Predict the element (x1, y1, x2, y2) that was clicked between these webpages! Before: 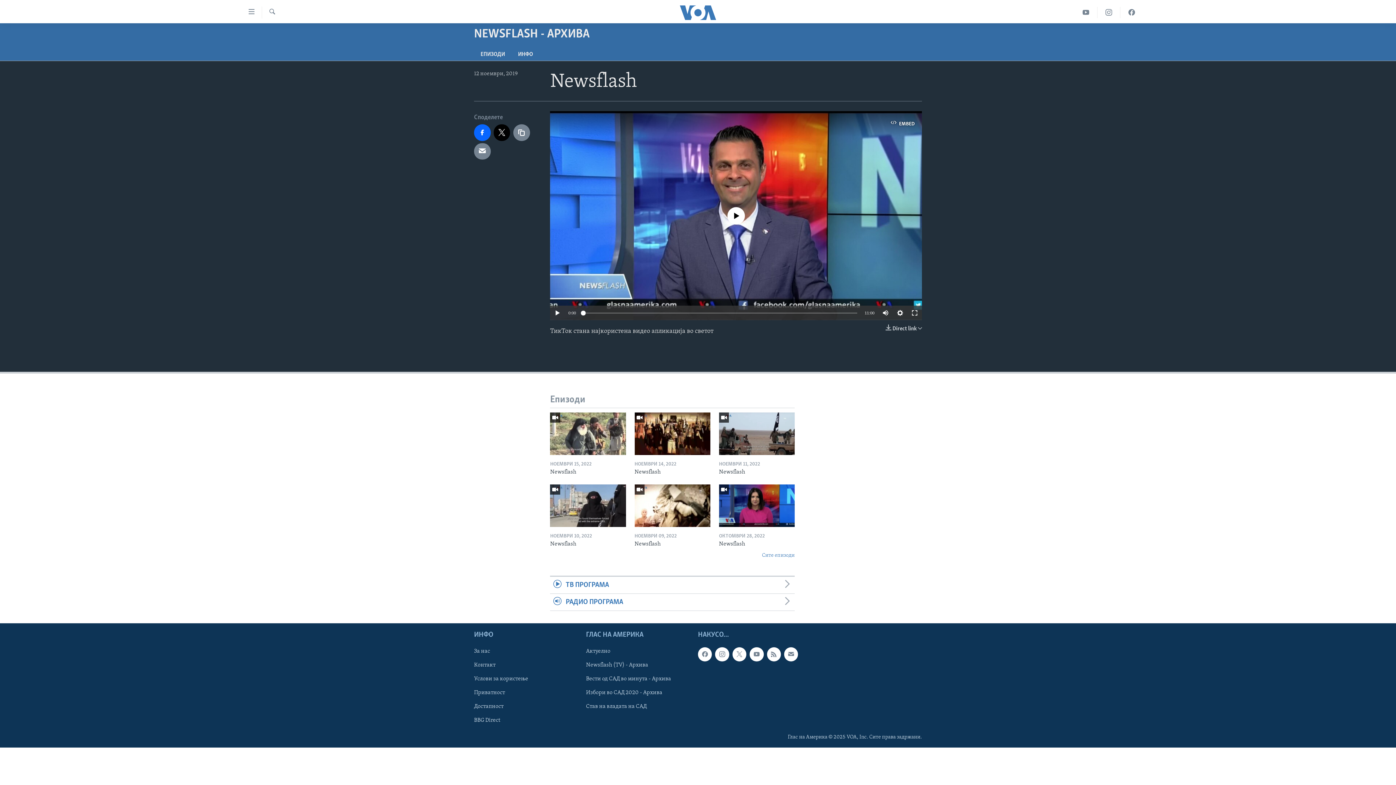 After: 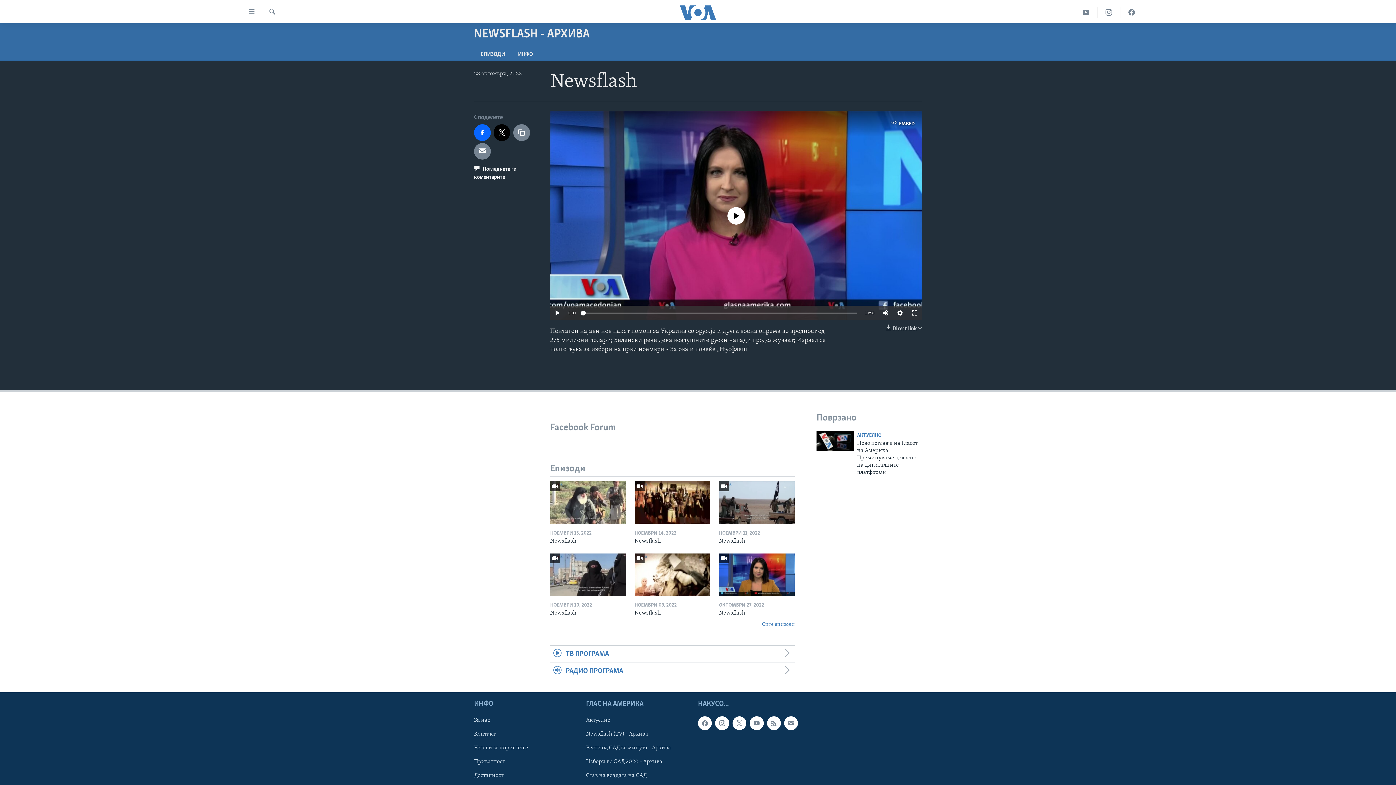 Action: label: Newsflash bbox: (719, 540, 794, 552)